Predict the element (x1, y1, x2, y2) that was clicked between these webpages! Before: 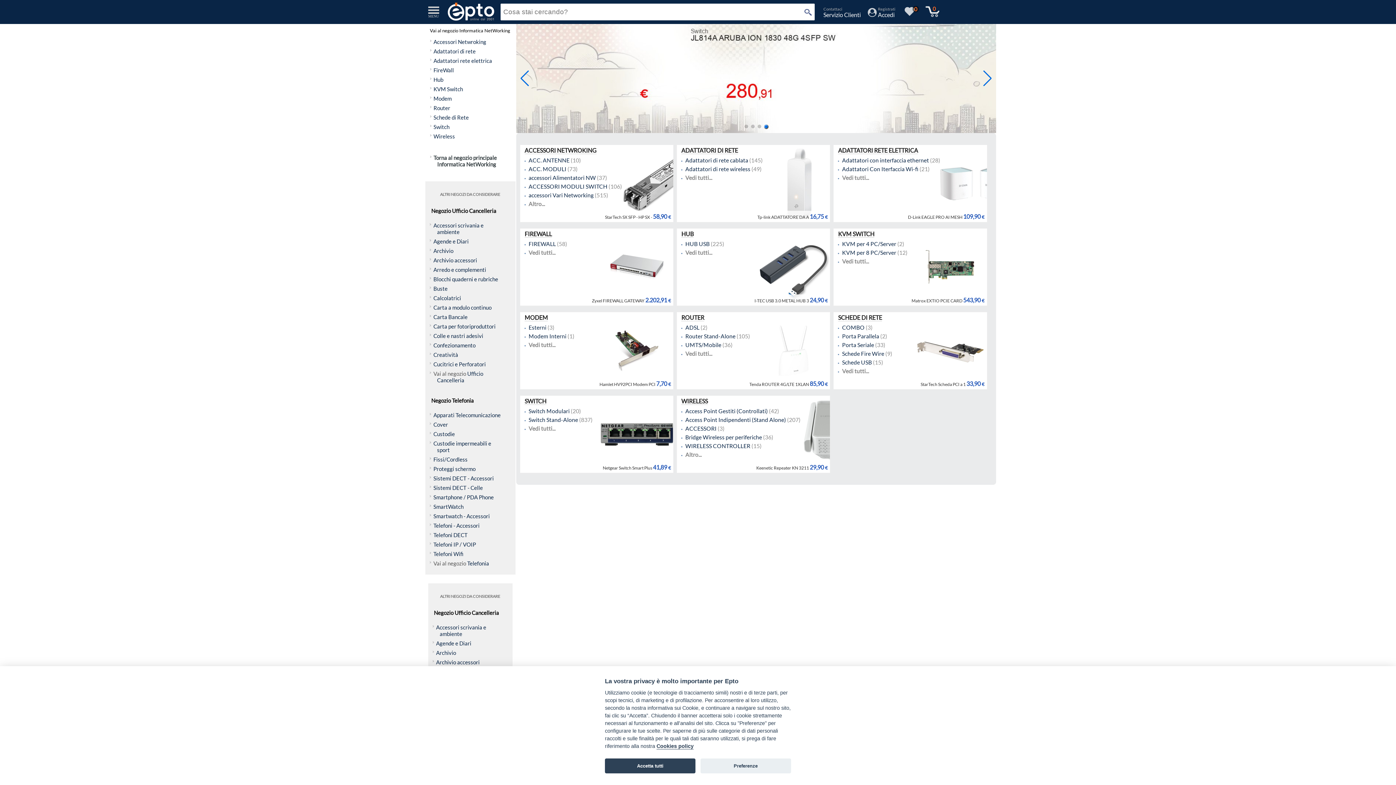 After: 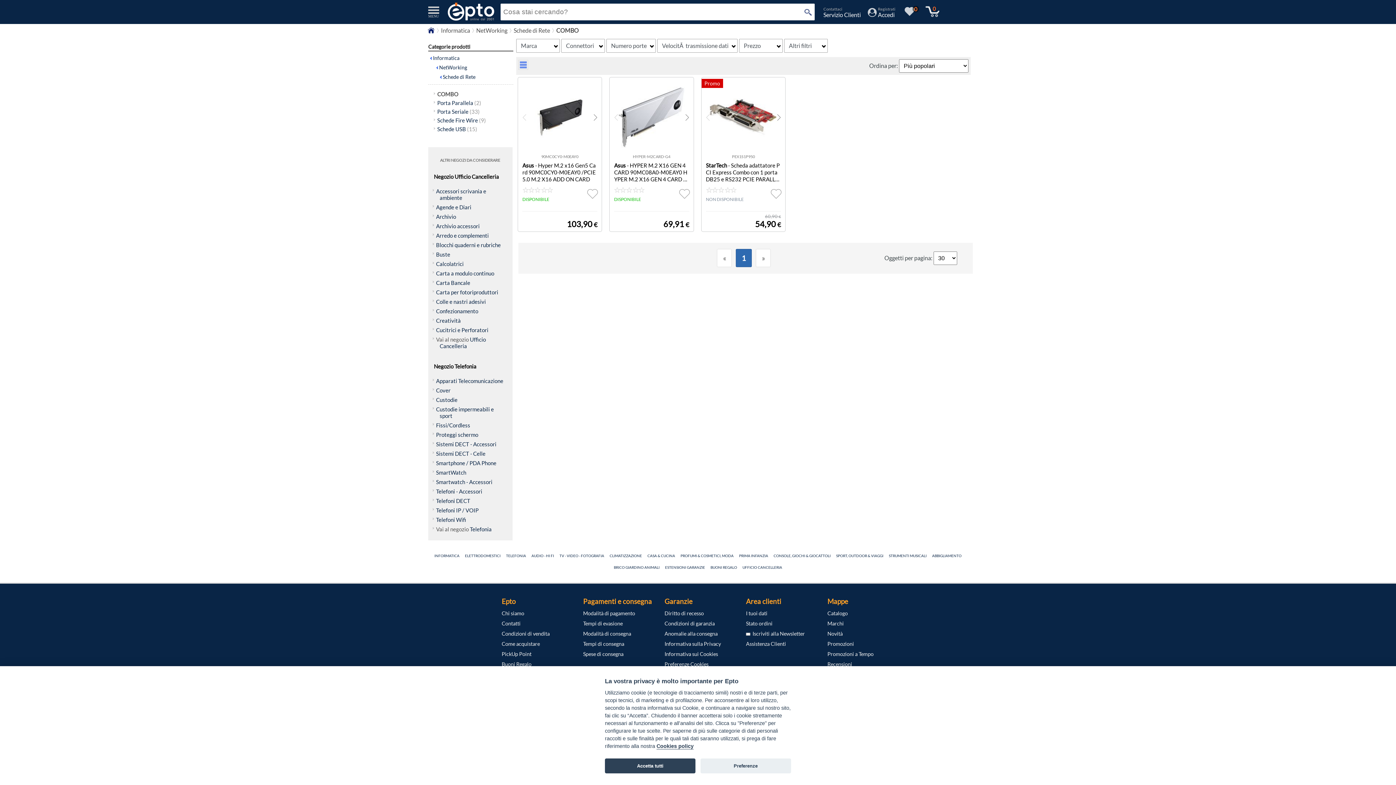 Action: label: COMBO bbox: (838, 324, 864, 330)